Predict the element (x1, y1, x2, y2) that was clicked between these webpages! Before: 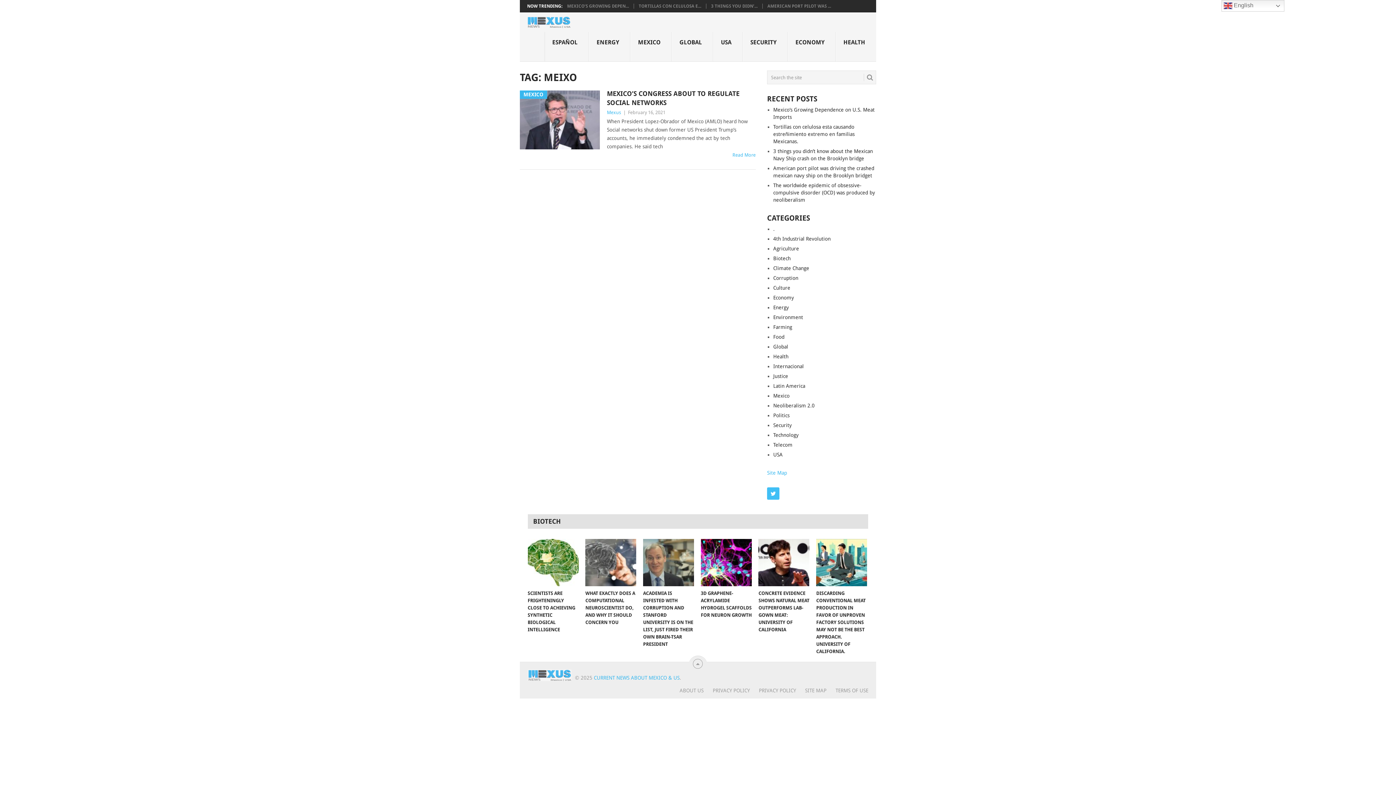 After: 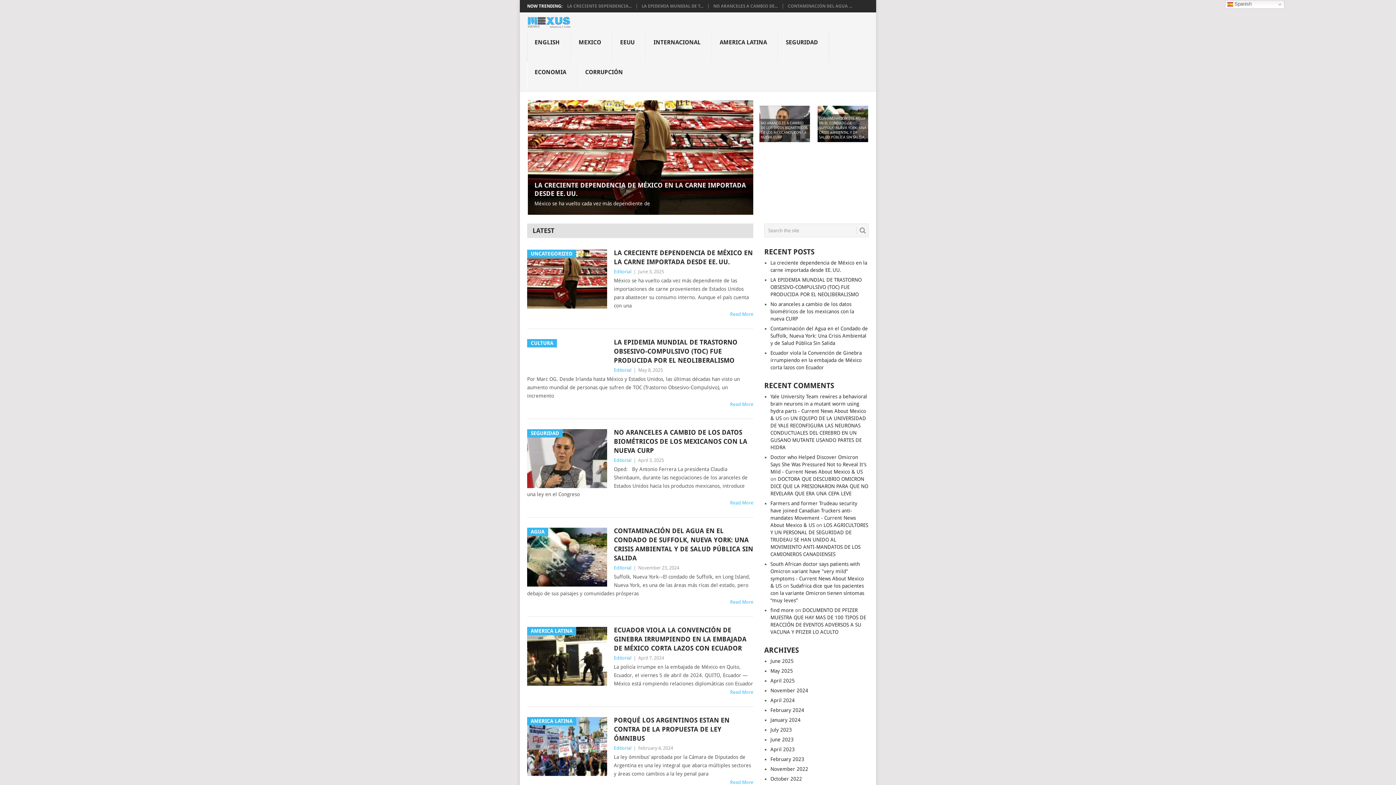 Action: label: ESPAÑOL
 bbox: (544, 32, 589, 61)